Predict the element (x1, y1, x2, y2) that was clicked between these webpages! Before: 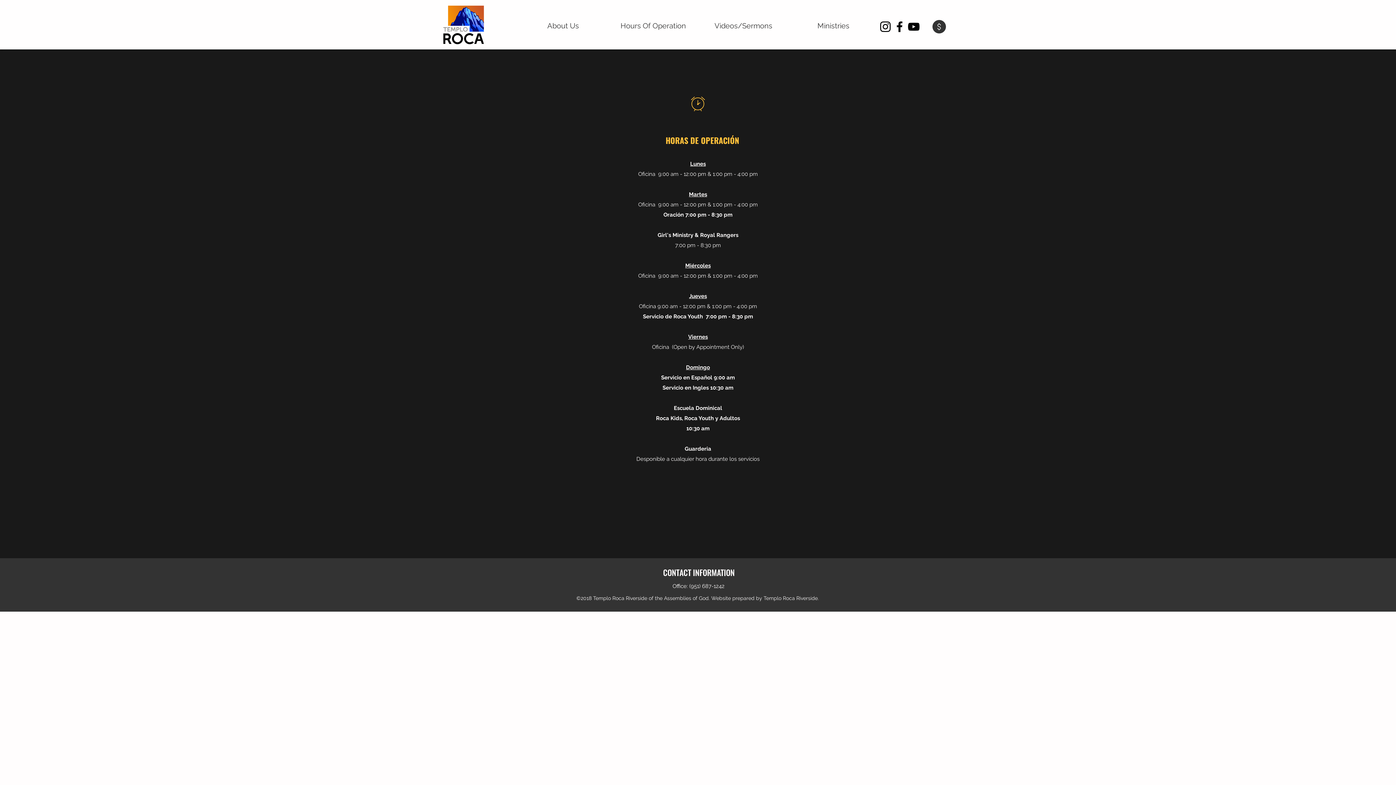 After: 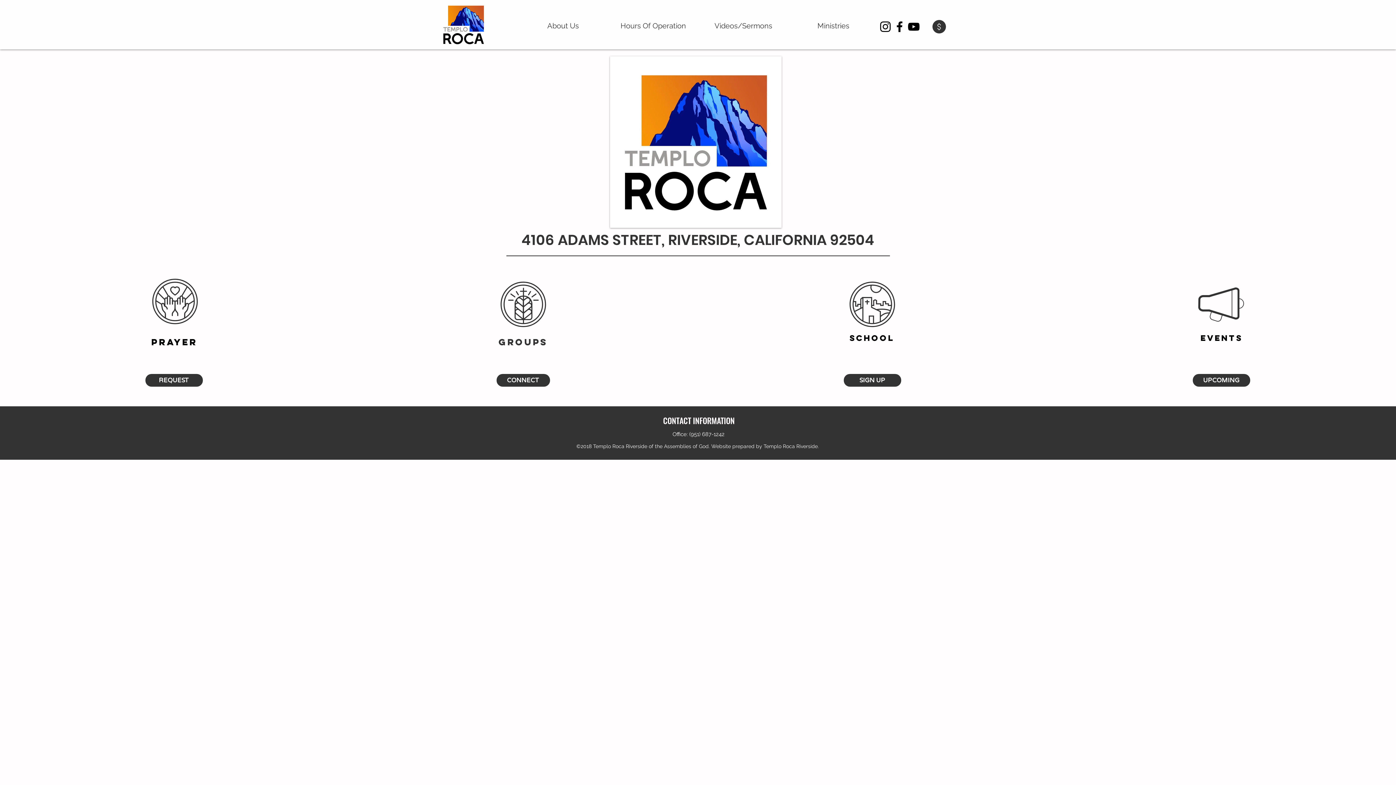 Action: label: CONTACT INFORMATION bbox: (663, 566, 734, 578)